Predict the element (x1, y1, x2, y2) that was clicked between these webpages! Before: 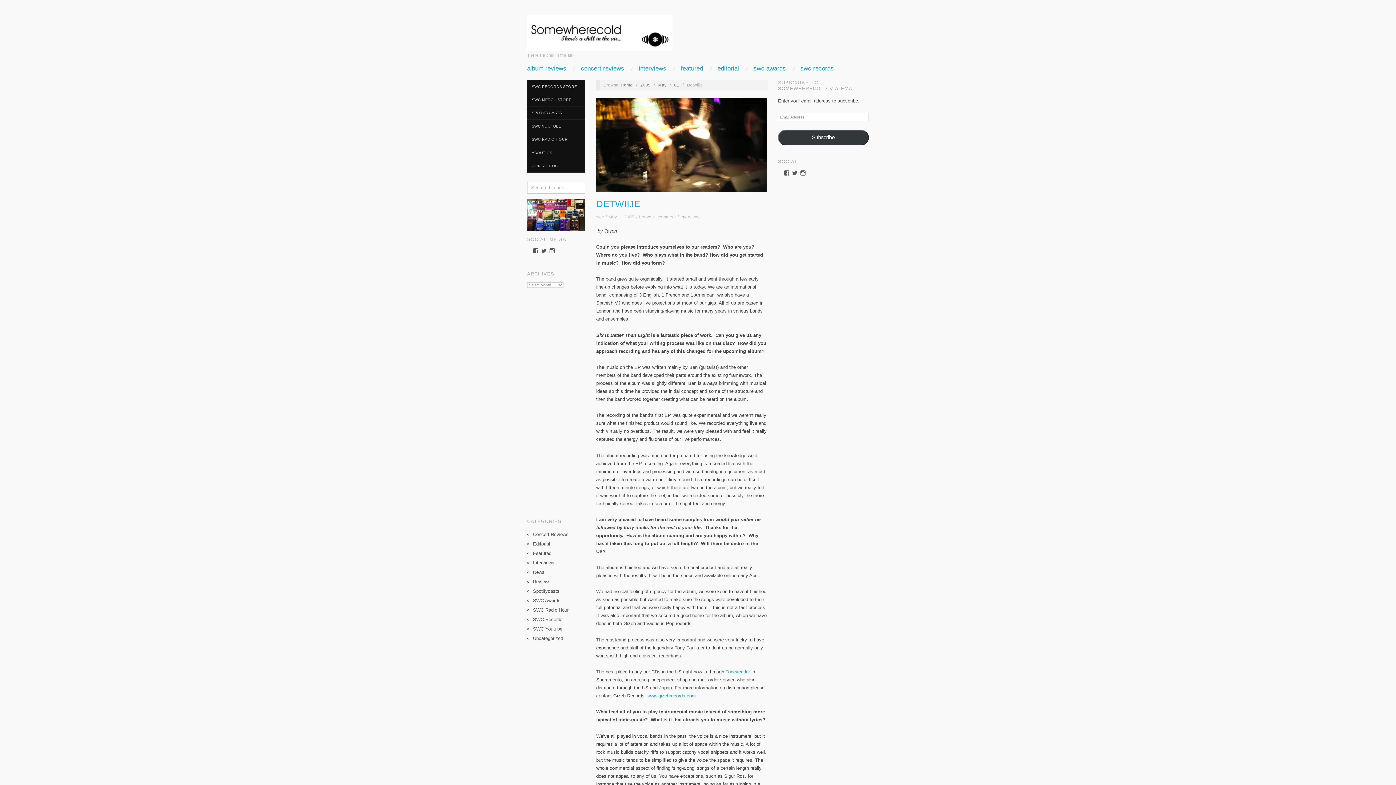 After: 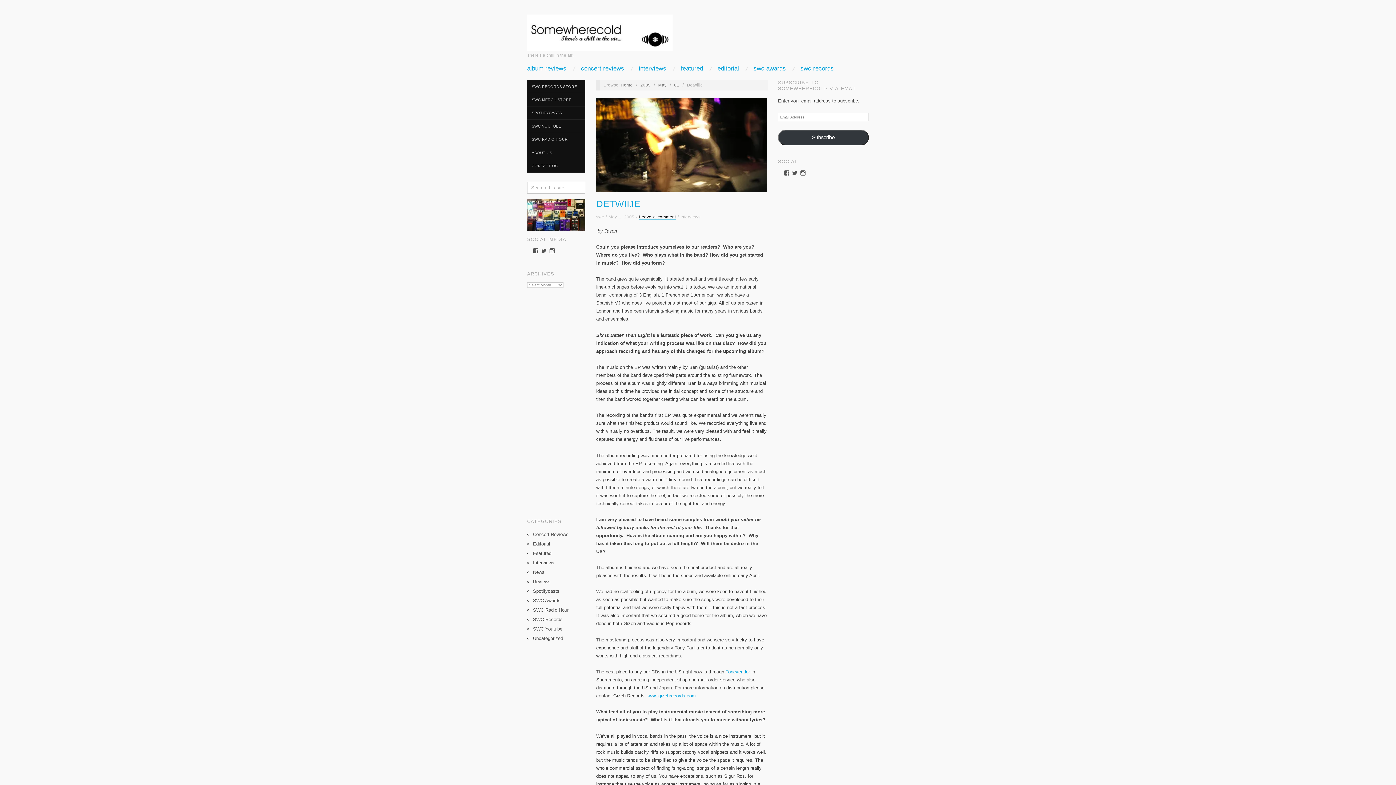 Action: bbox: (639, 214, 676, 219) label: Leave a comment